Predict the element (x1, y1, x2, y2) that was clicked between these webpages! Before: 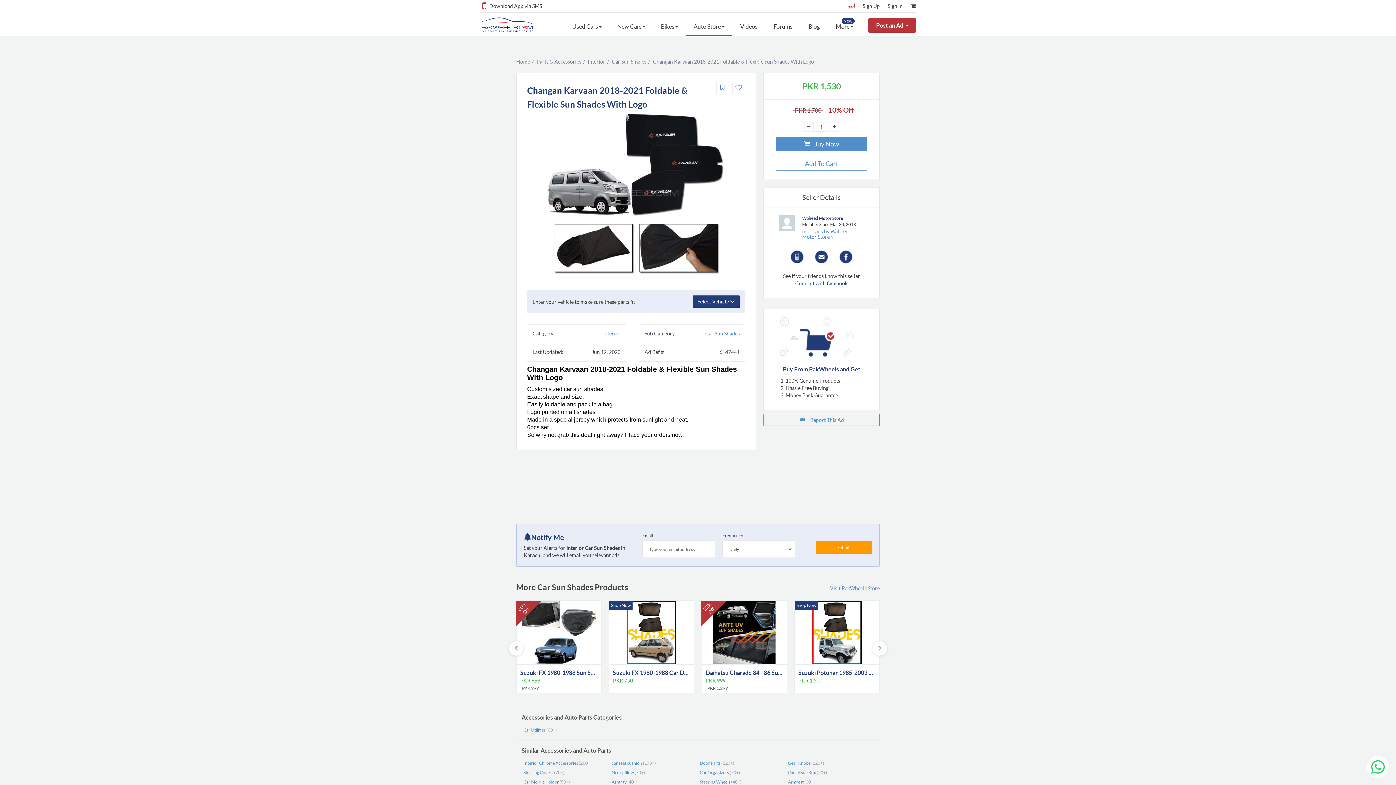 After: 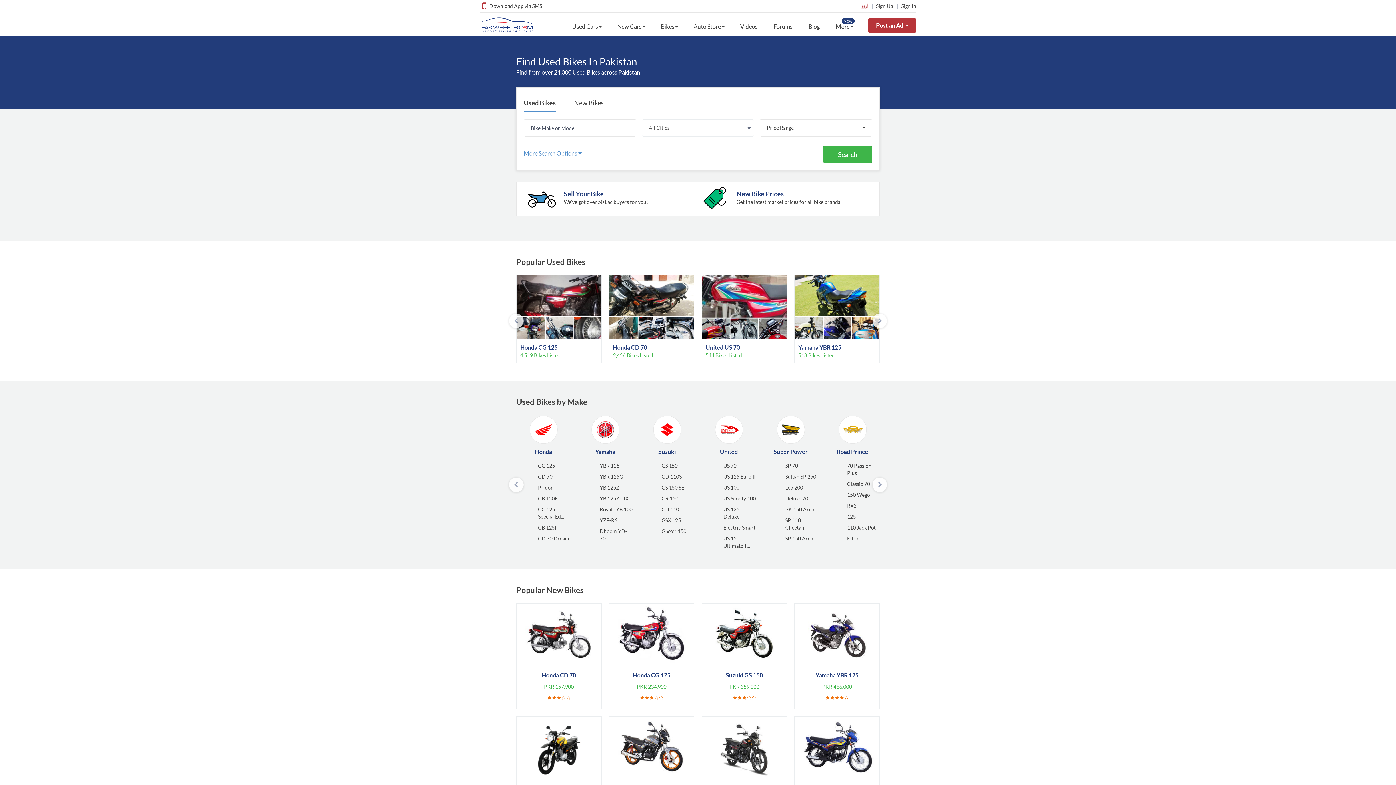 Action: label: Bikes  bbox: (653, 16, 685, 36)